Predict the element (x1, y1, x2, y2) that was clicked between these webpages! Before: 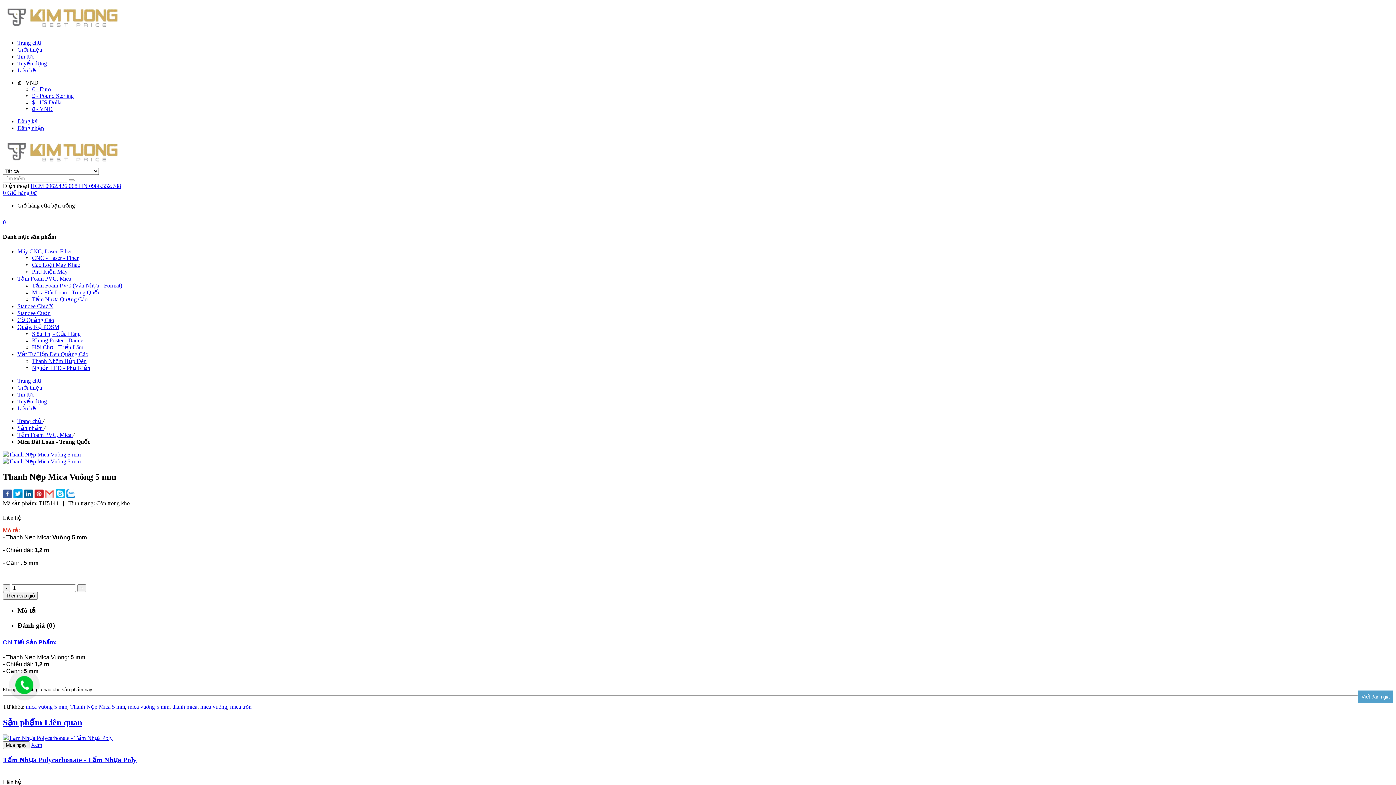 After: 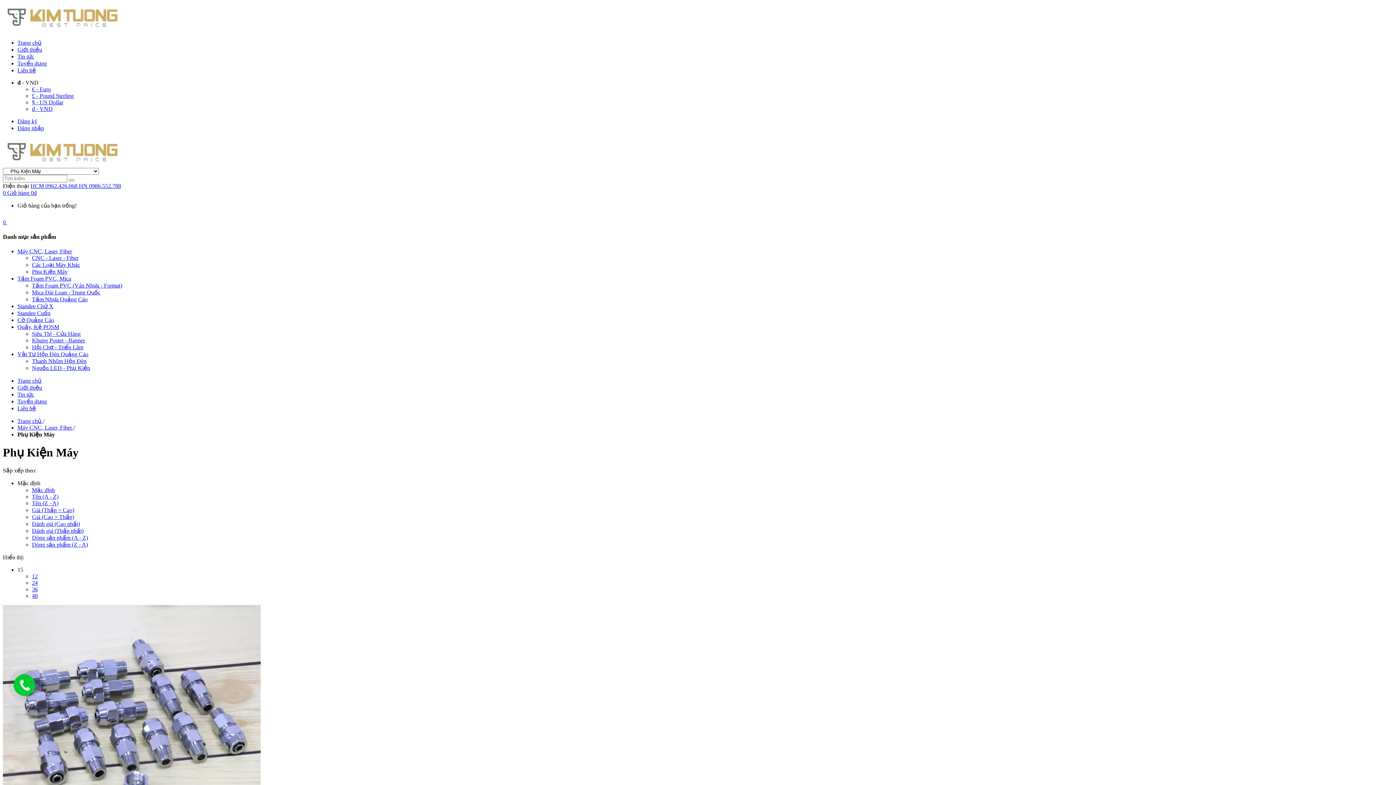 Action: label: Phụ Kiện Máy bbox: (32, 268, 67, 274)